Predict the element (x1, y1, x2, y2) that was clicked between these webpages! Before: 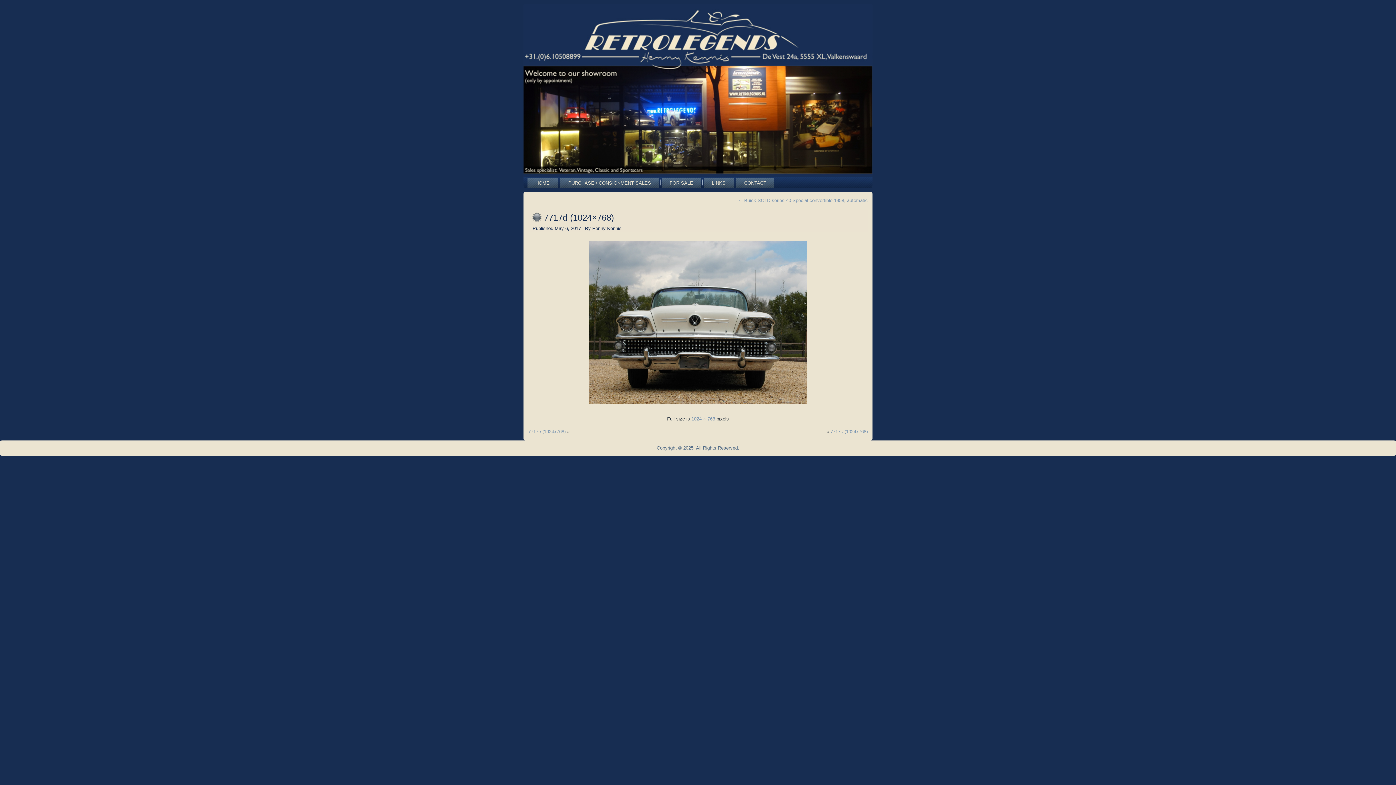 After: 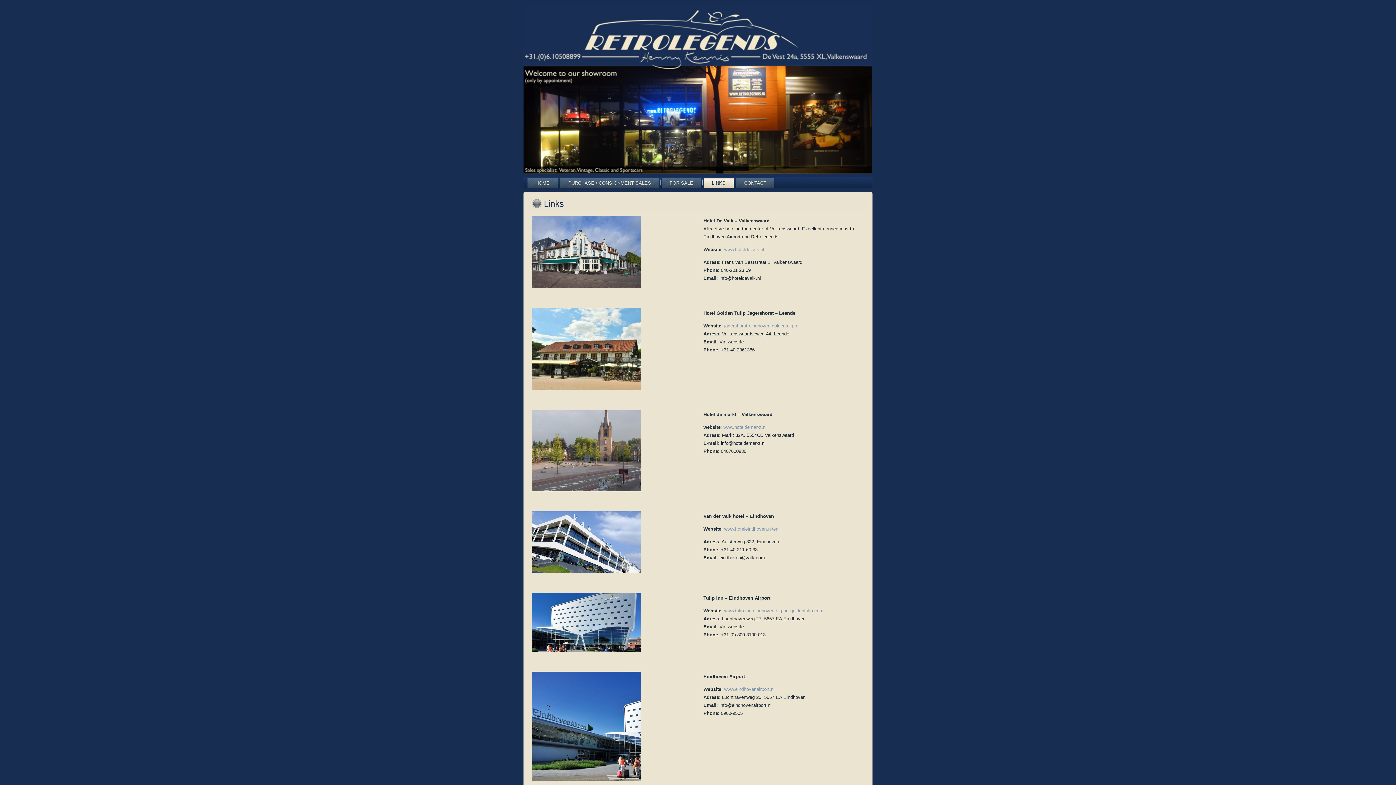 Action: bbox: (704, 177, 733, 188) label: LINKS